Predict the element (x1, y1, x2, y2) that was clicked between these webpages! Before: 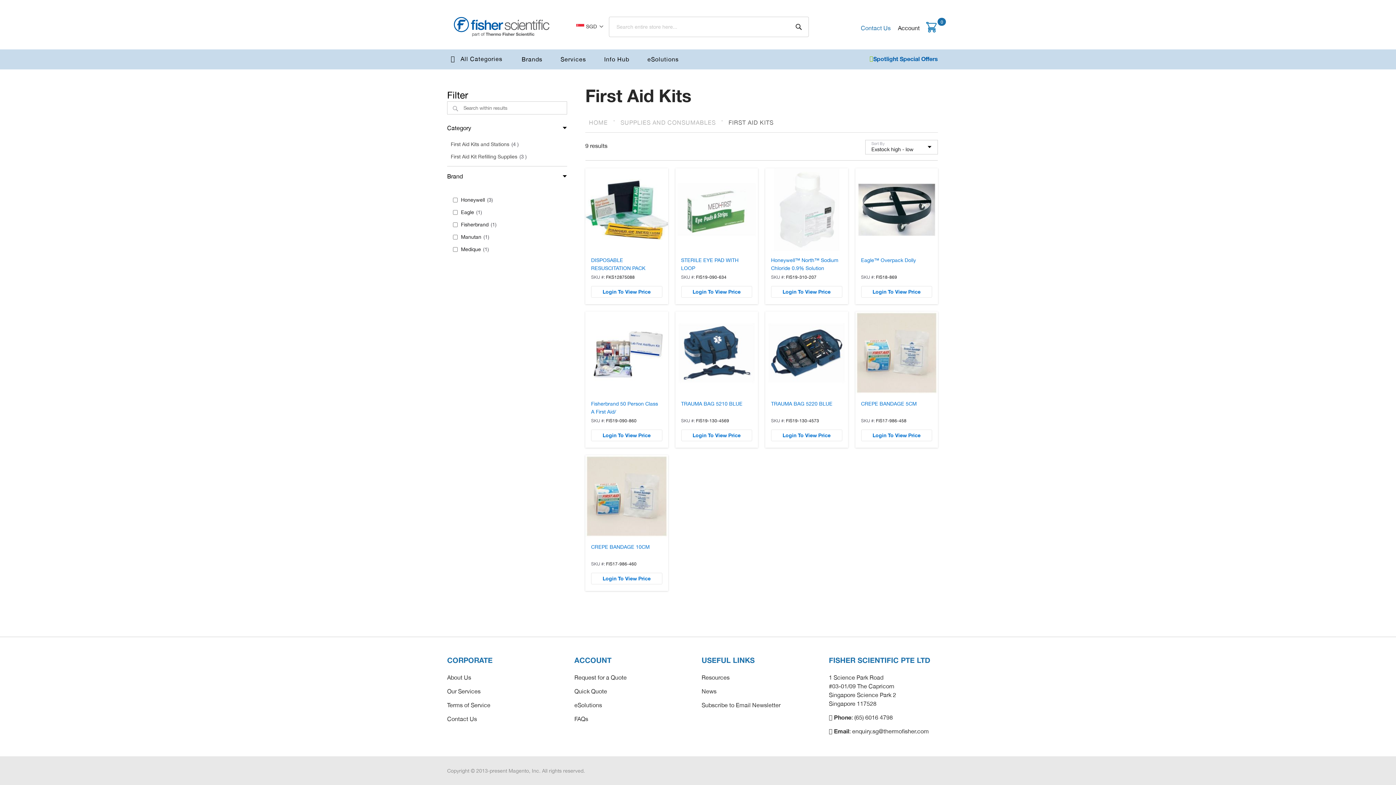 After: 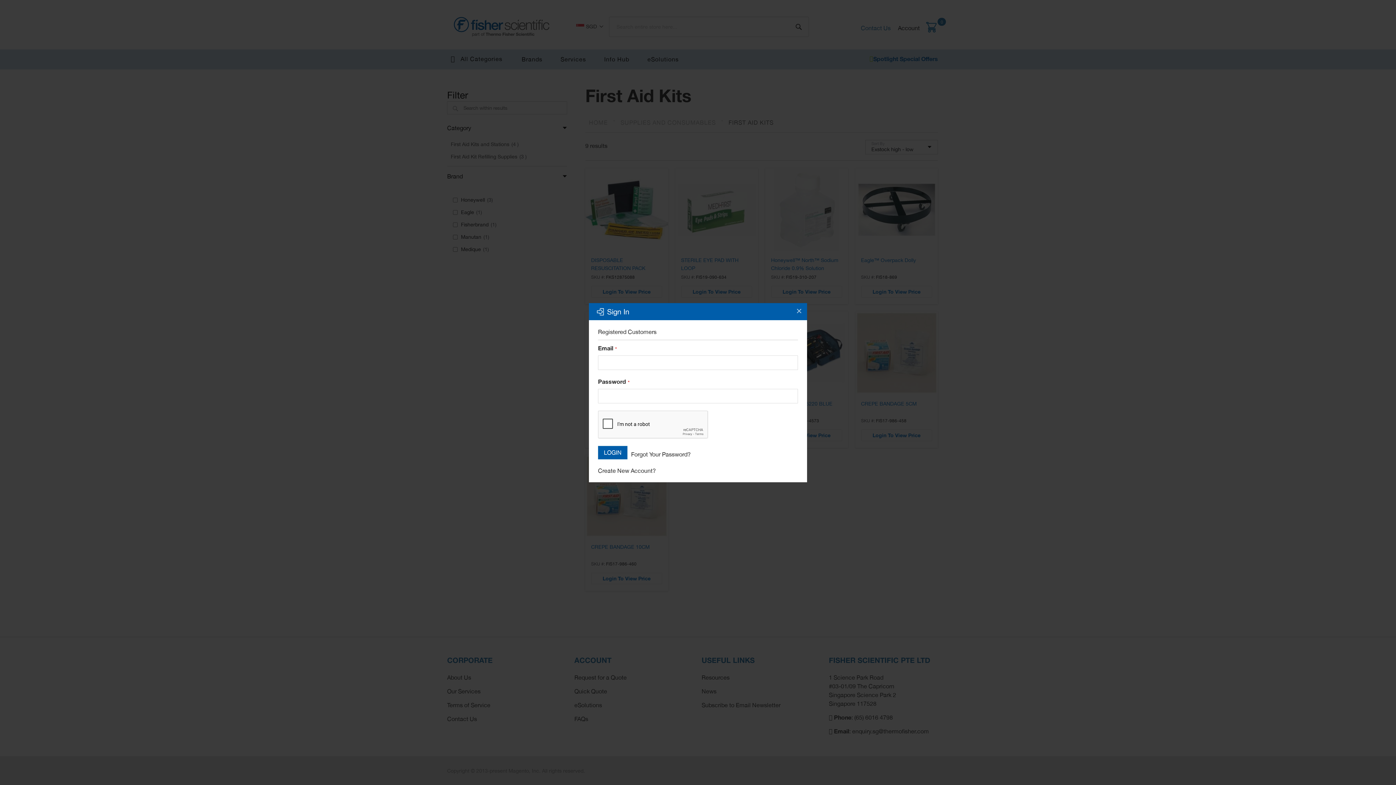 Action: label: Login To View Price bbox: (681, 429, 752, 441)